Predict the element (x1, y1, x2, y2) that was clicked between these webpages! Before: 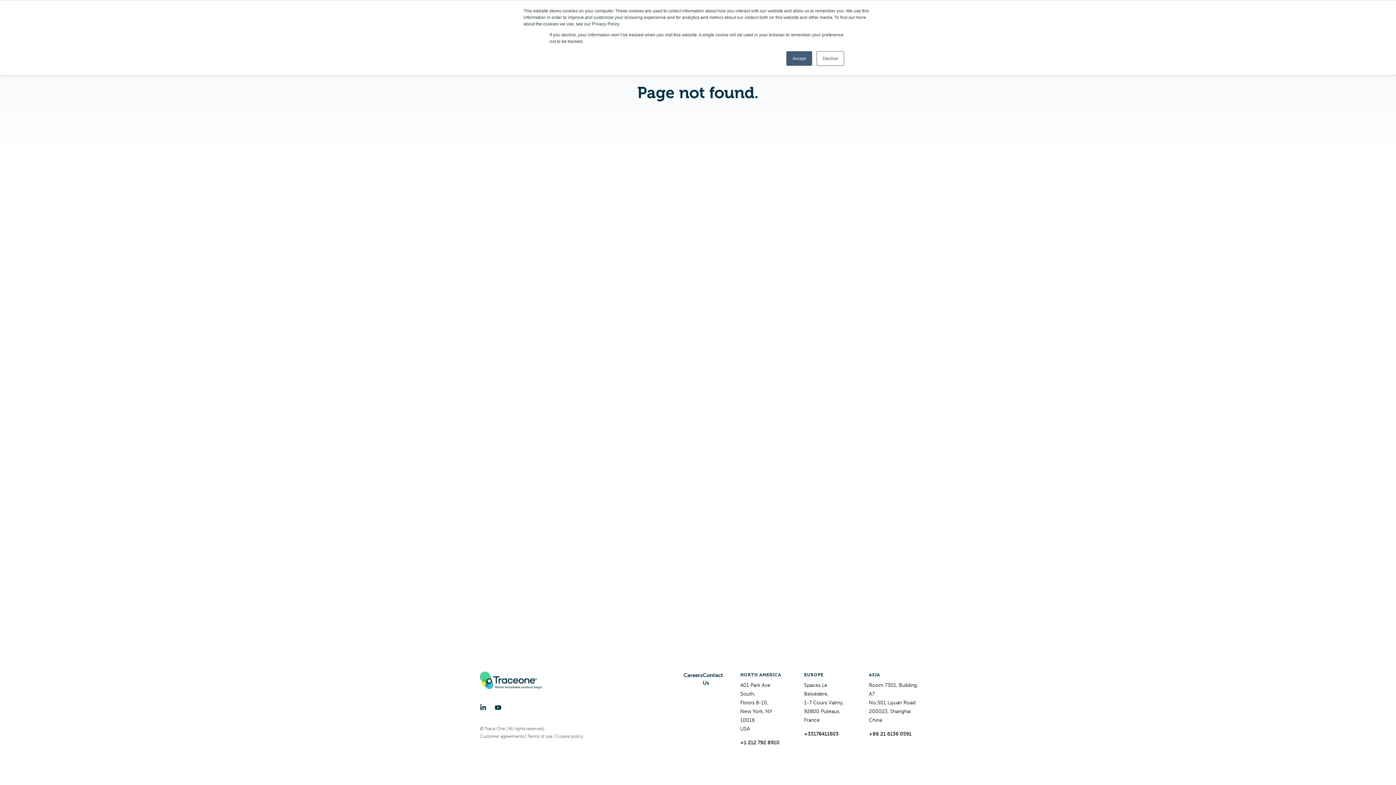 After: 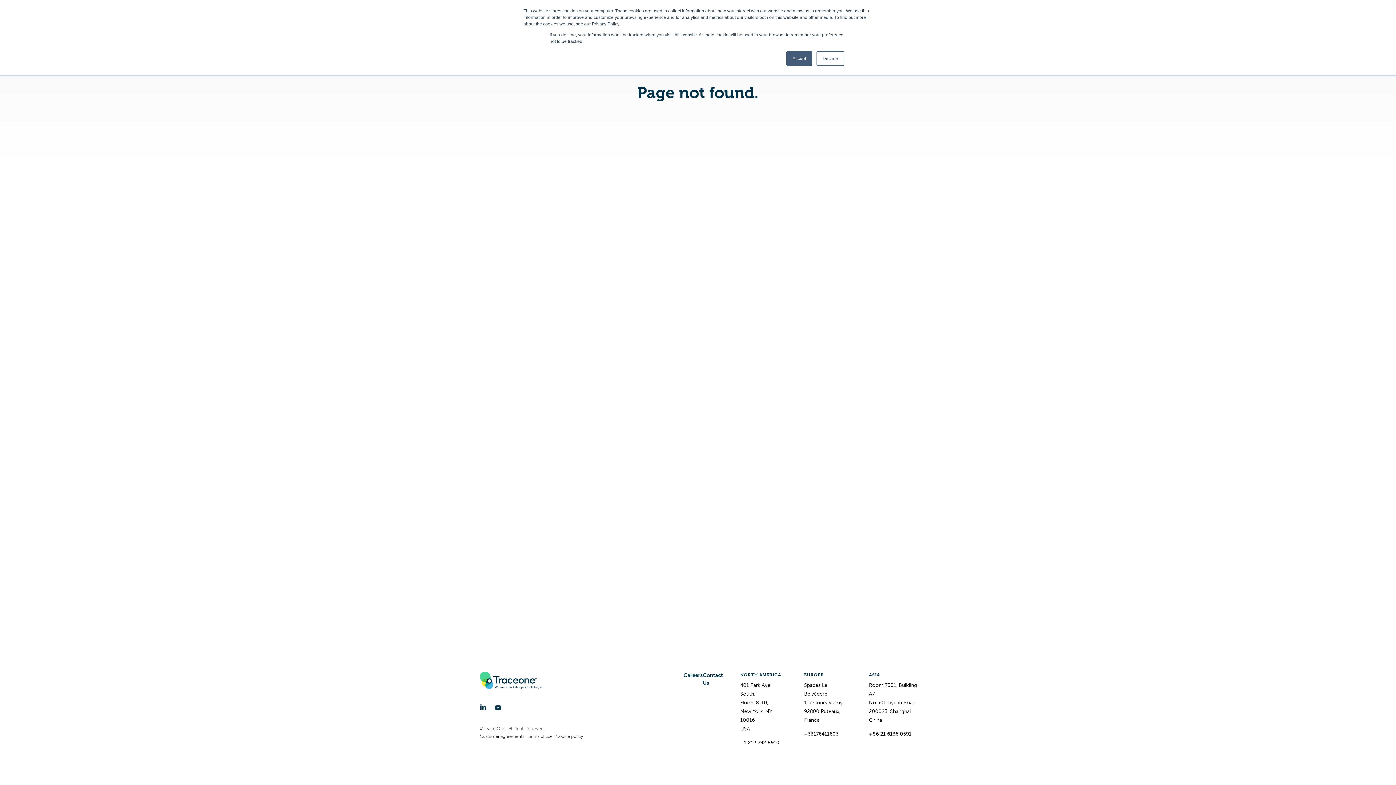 Action: label: +86 21 6136 0591 bbox: (869, 730, 919, 738)